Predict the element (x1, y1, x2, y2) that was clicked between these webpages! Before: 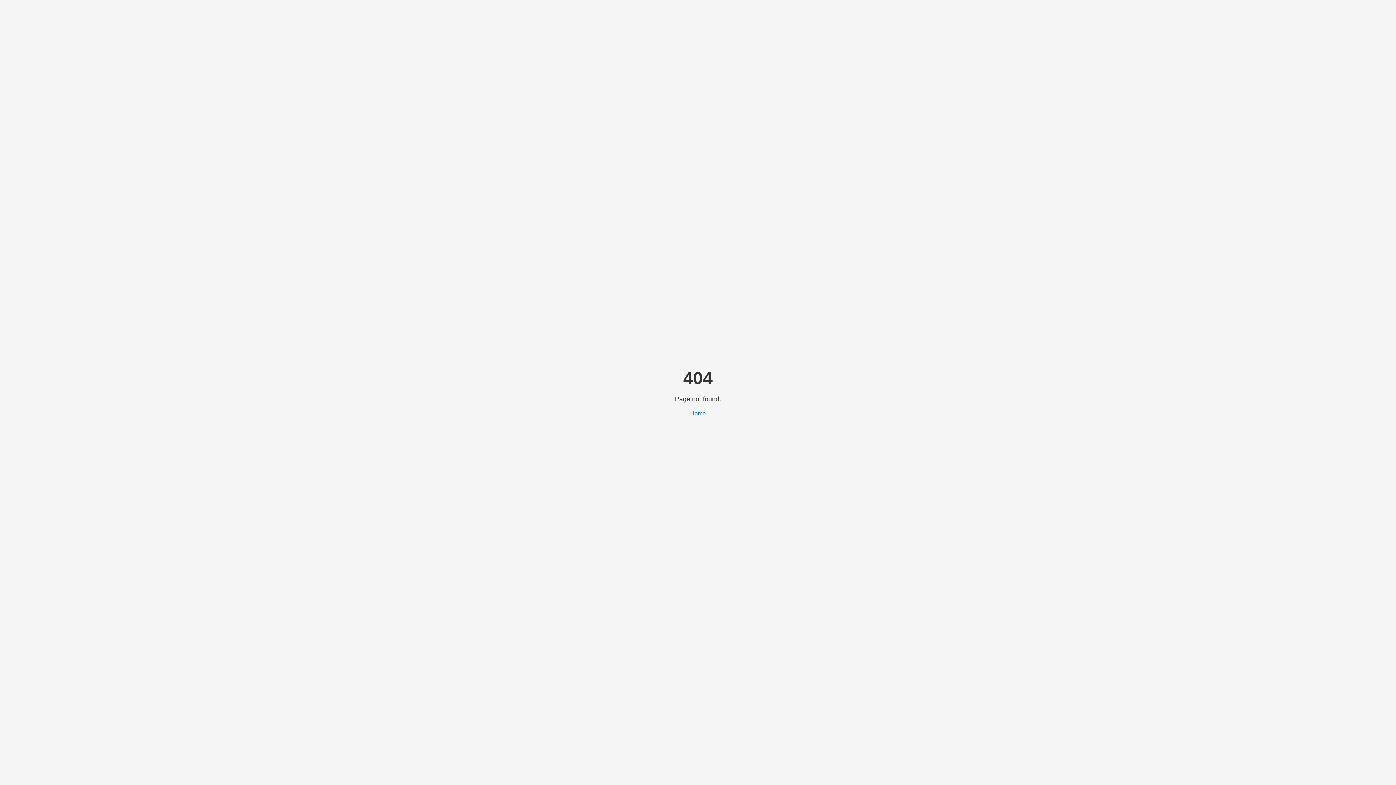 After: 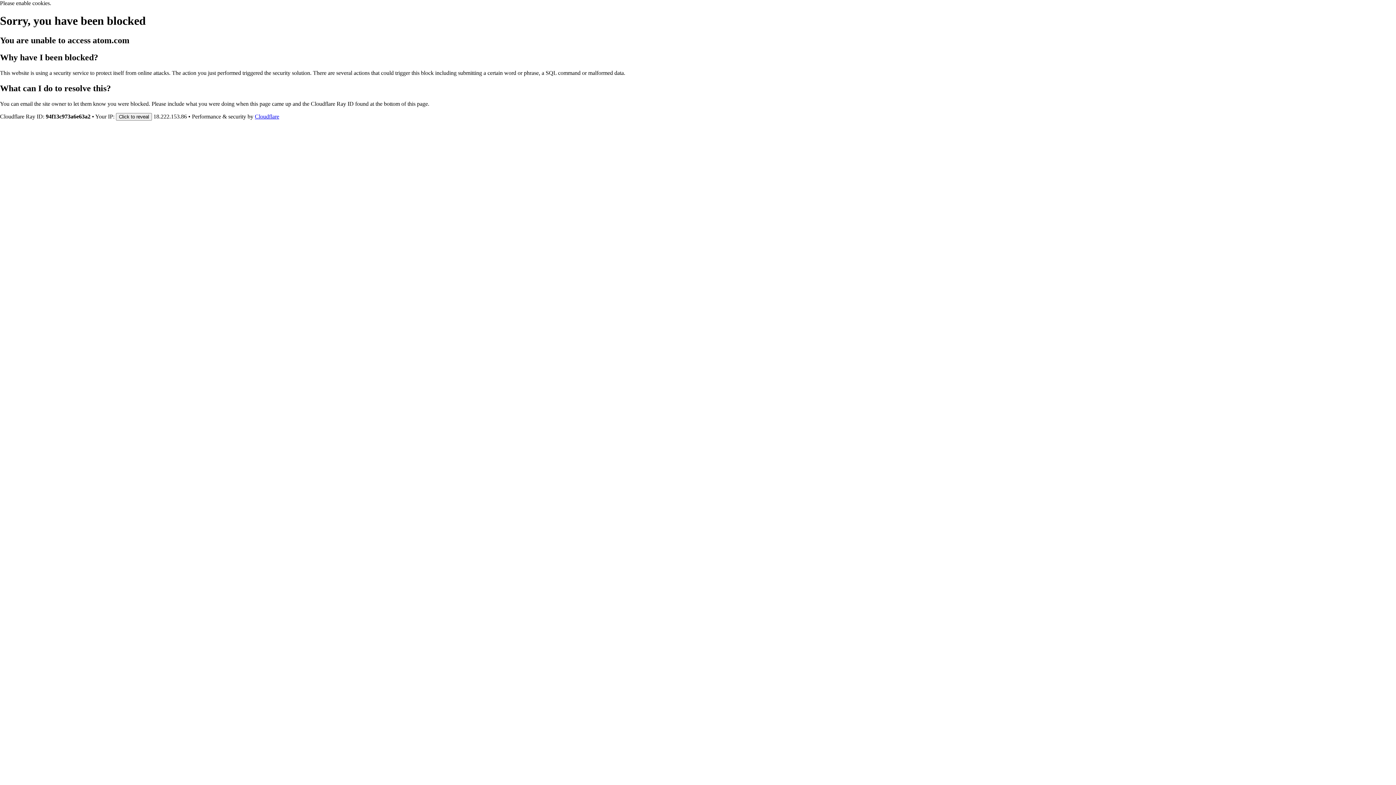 Action: label: Home bbox: (690, 410, 706, 416)